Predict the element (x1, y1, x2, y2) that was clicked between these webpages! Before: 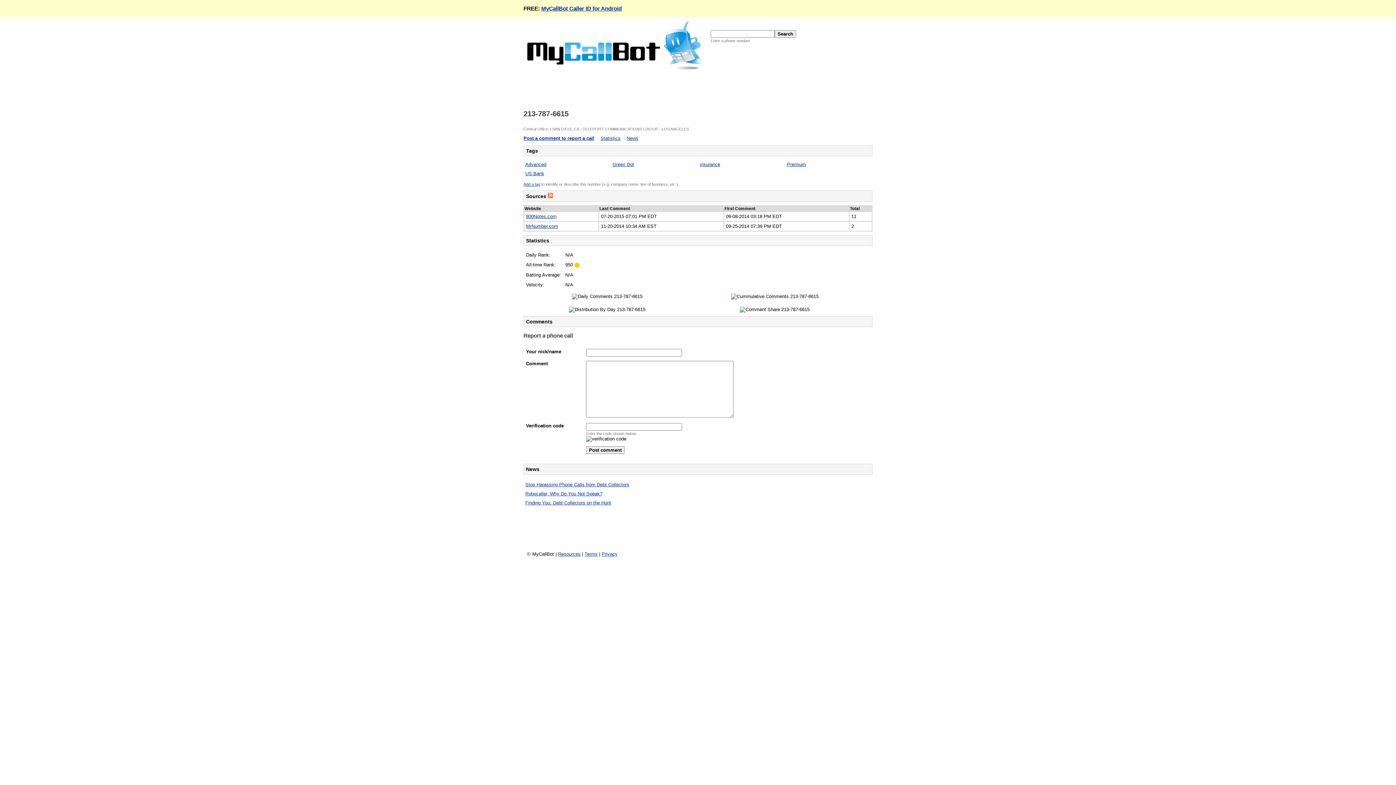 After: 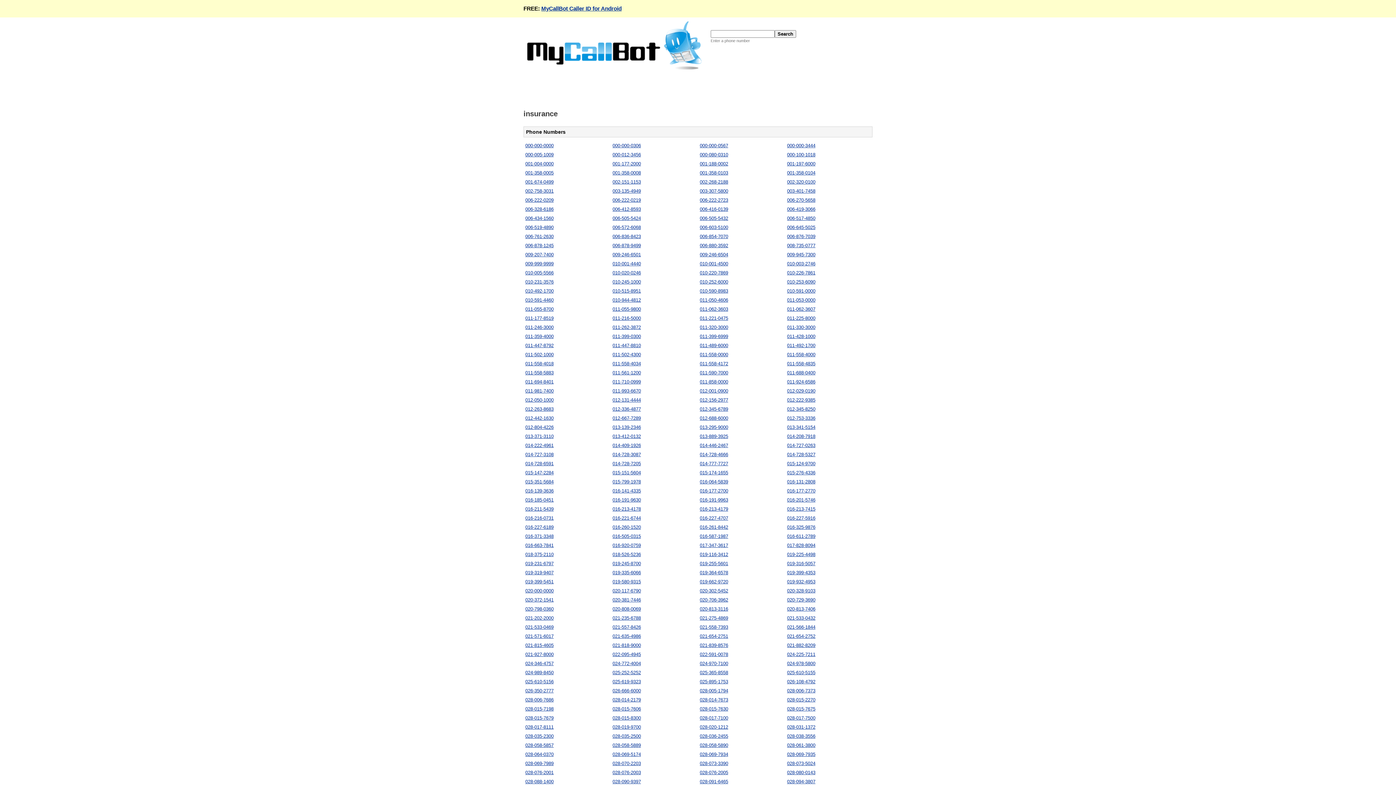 Action: label: insurance bbox: (700, 161, 720, 167)